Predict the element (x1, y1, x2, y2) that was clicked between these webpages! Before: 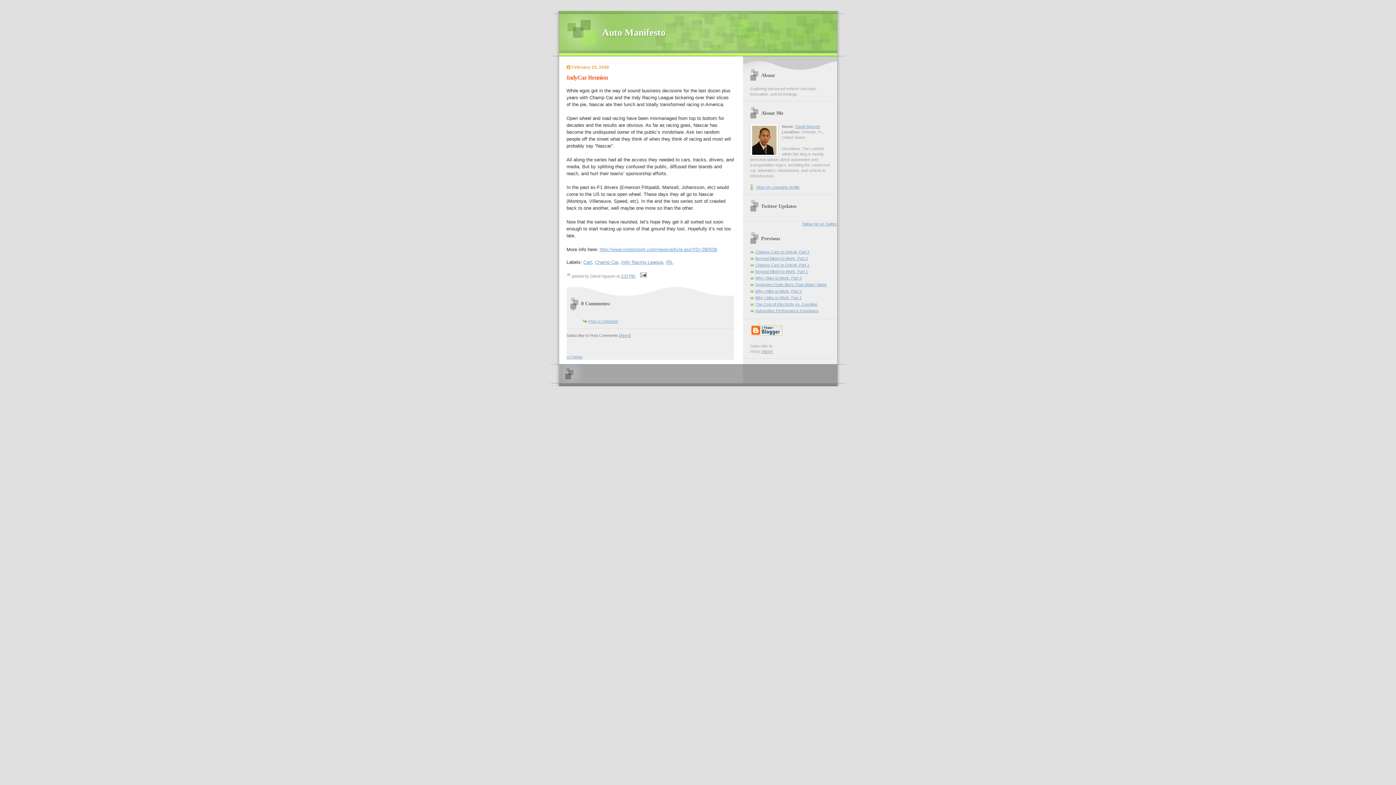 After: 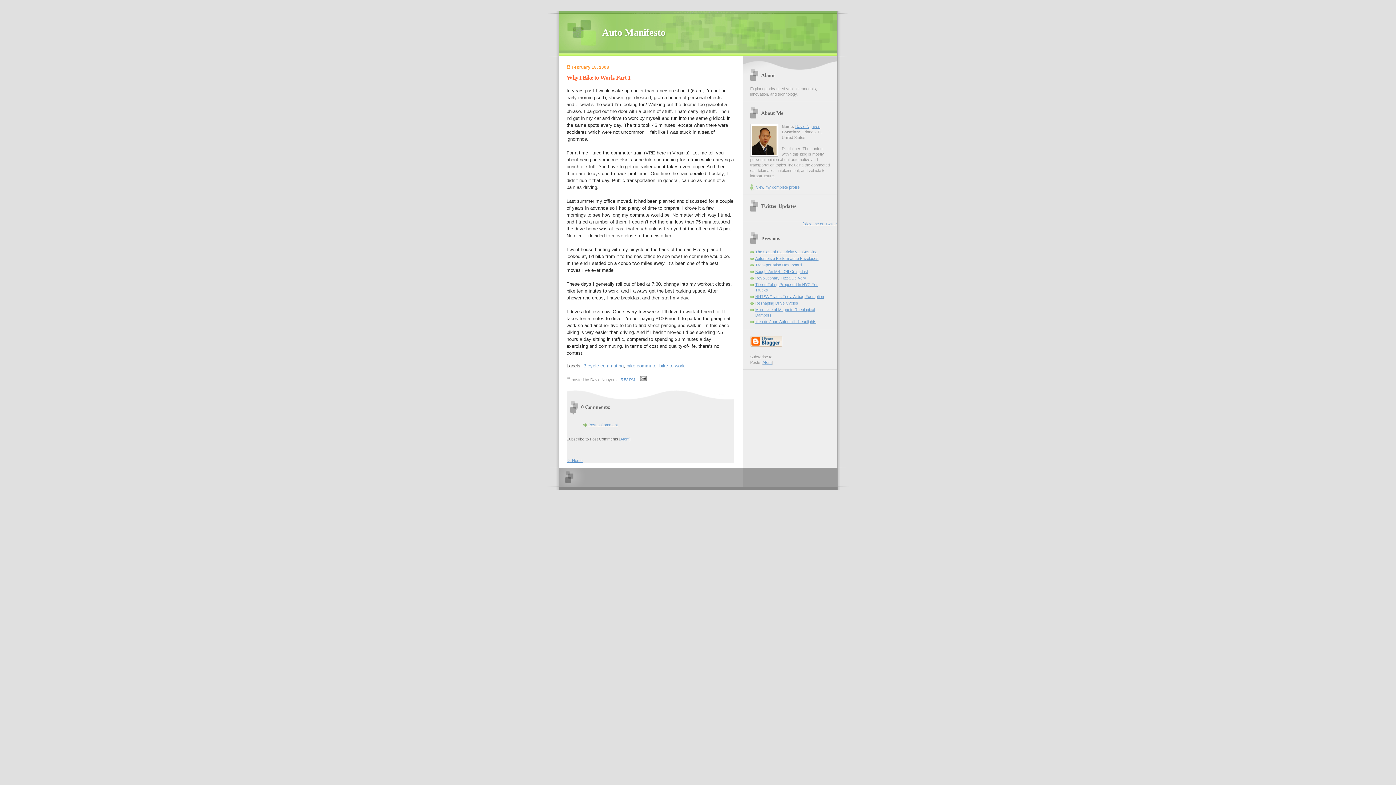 Action: label: Why I Bike to Work, Part 1 bbox: (755, 295, 802, 300)